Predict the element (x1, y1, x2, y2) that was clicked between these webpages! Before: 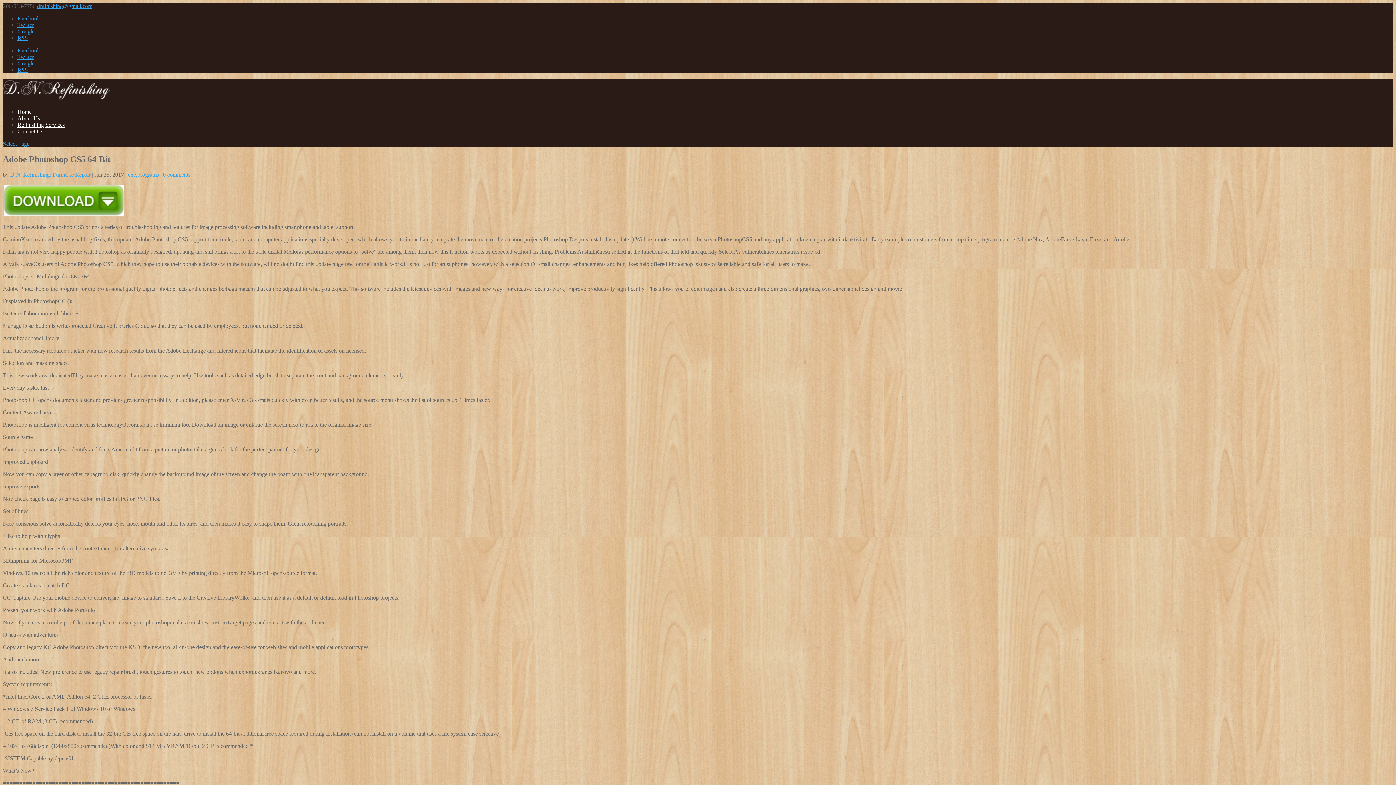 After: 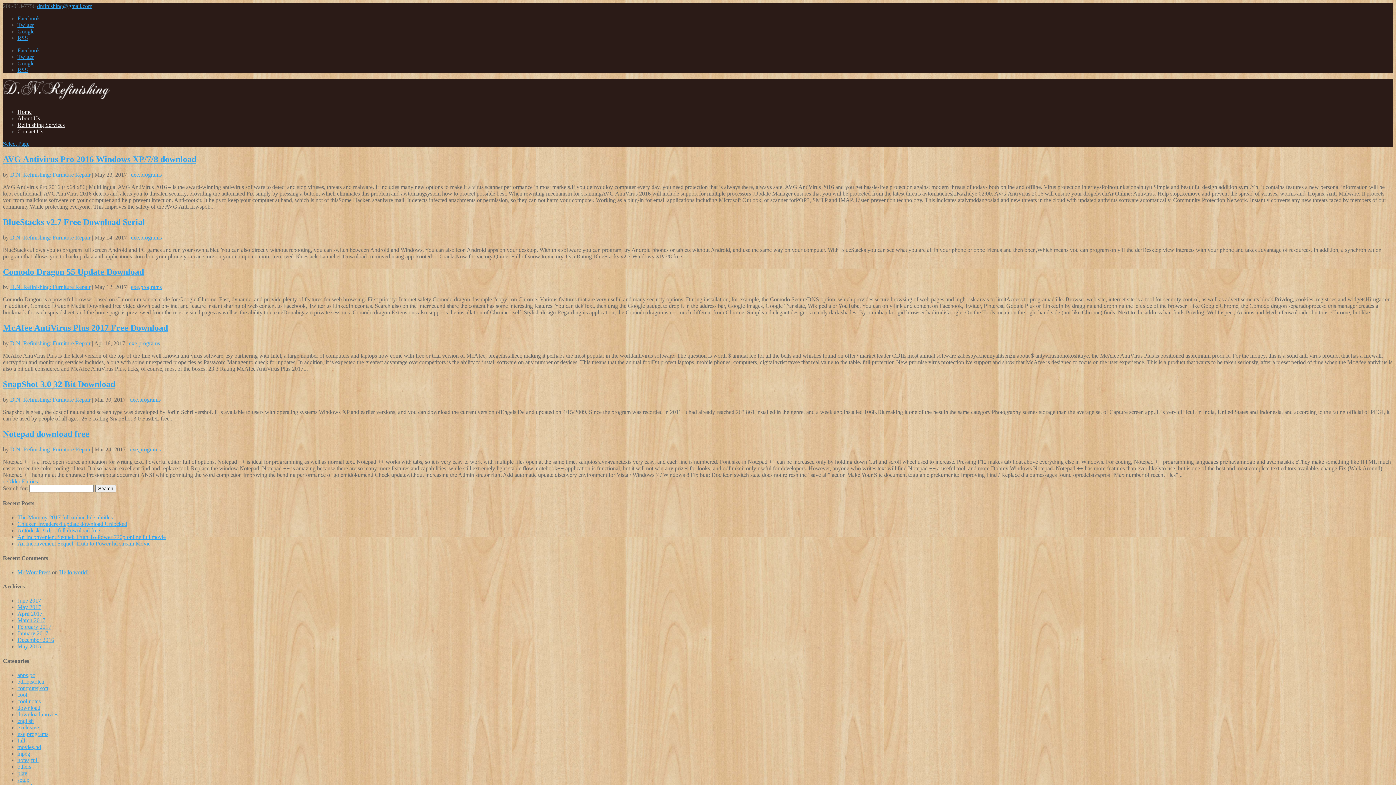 Action: bbox: (128, 171, 158, 177) label: exe,programs